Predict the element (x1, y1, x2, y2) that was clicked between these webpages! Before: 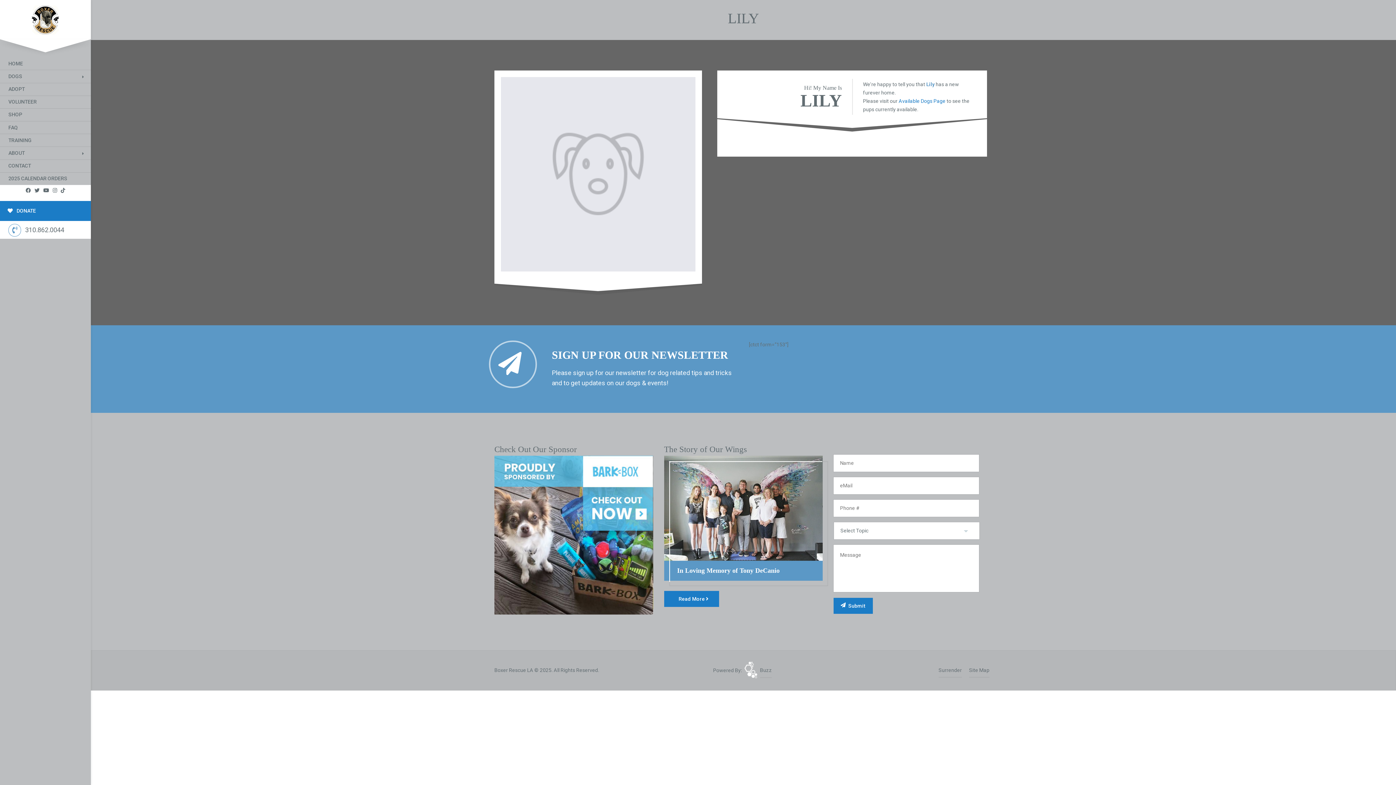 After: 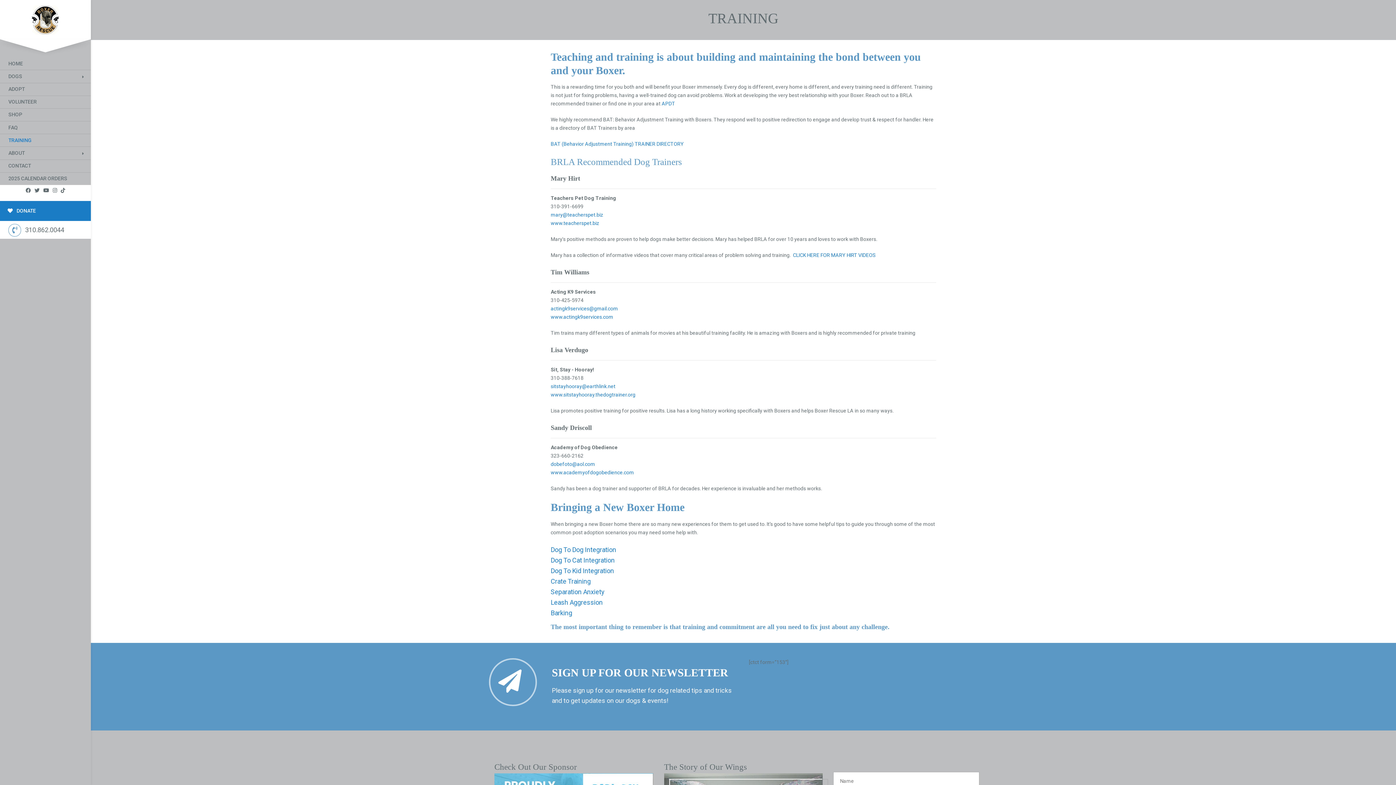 Action: label: TRAINING bbox: (0, 133, 90, 146)